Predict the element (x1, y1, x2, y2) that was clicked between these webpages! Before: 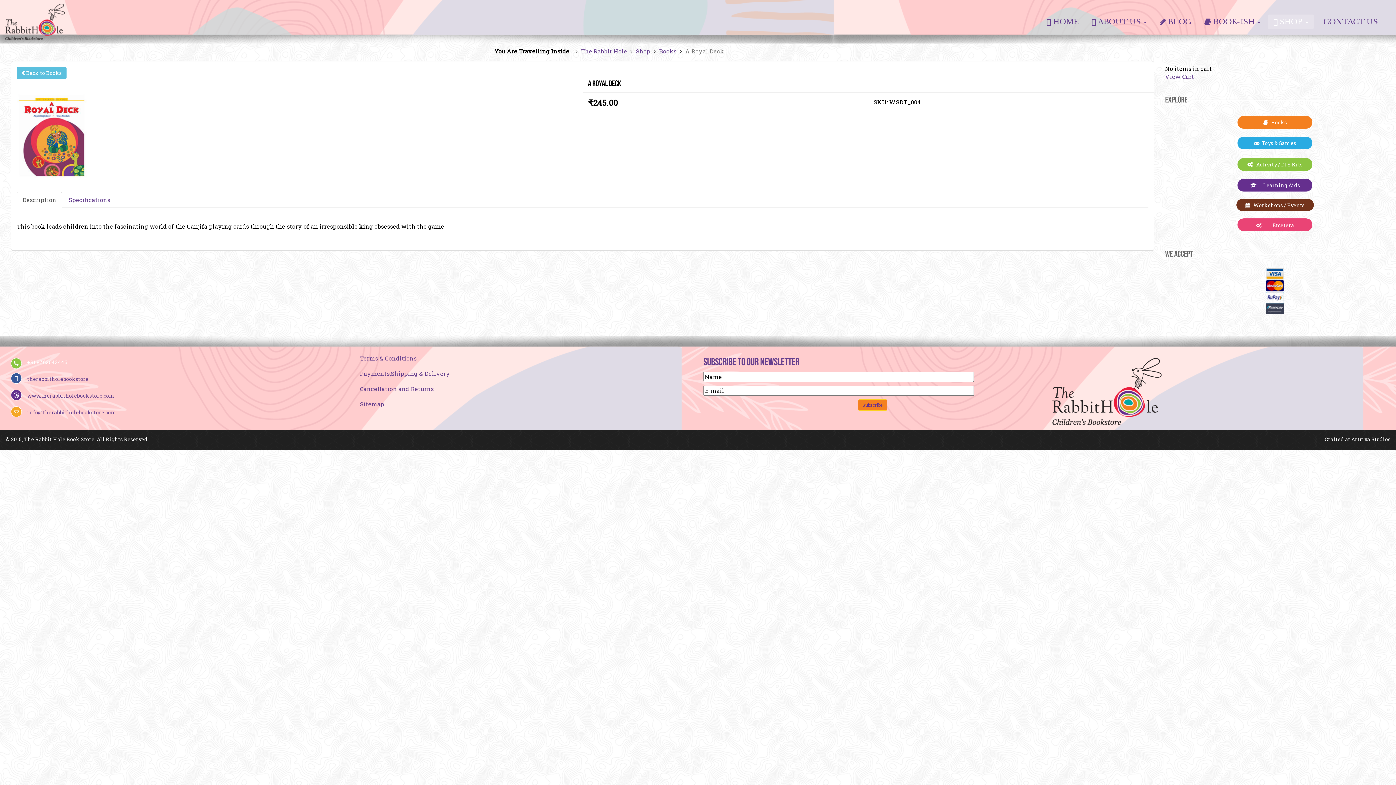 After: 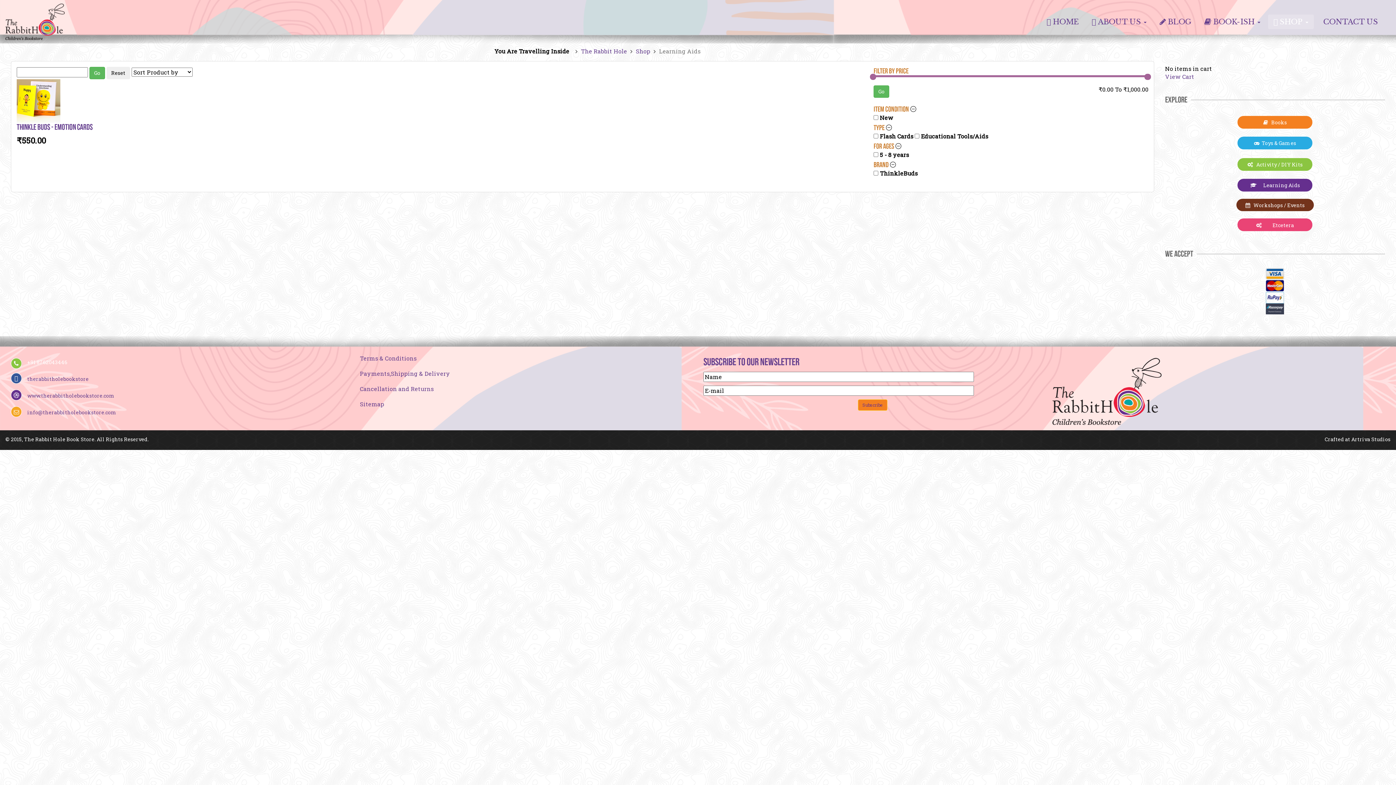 Action: label:       Learning Aids bbox: (1237, 178, 1312, 191)